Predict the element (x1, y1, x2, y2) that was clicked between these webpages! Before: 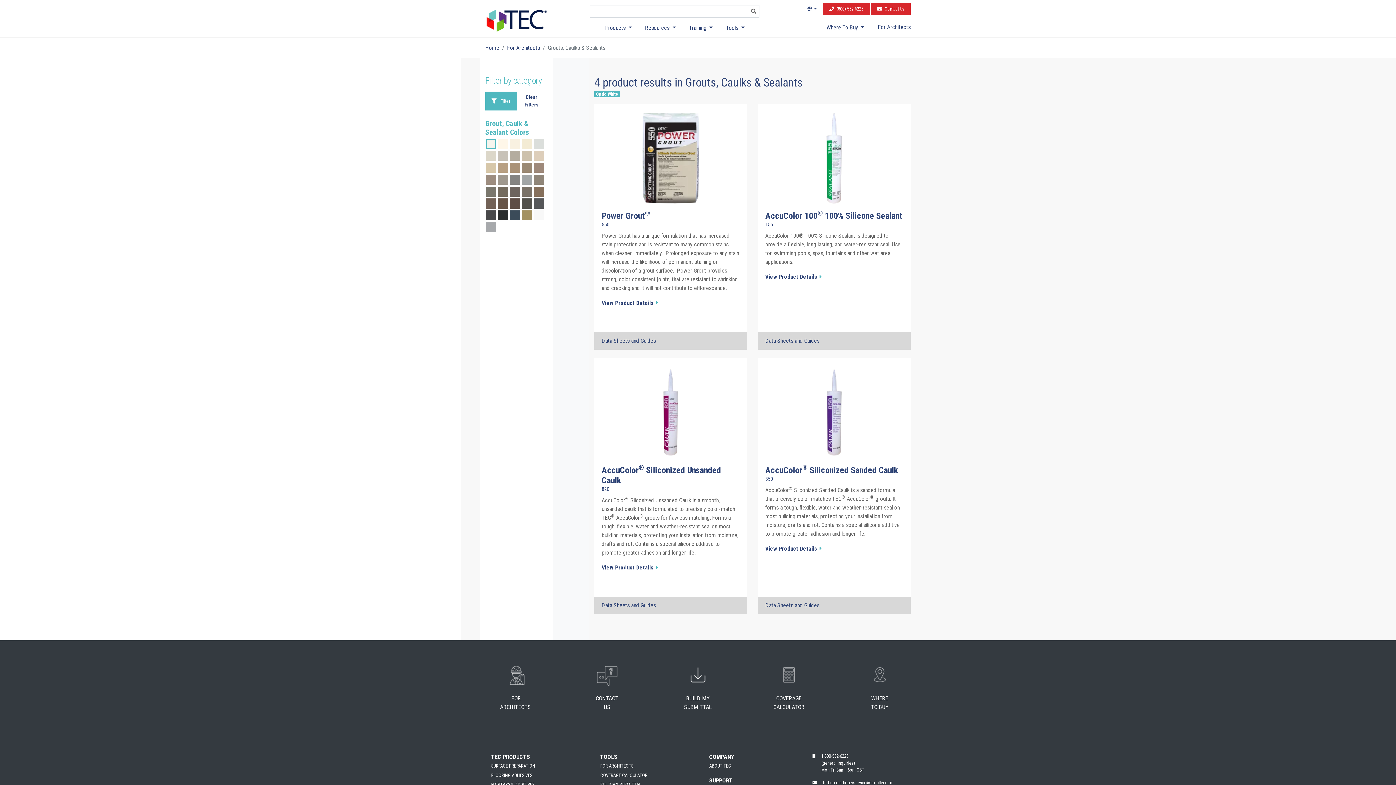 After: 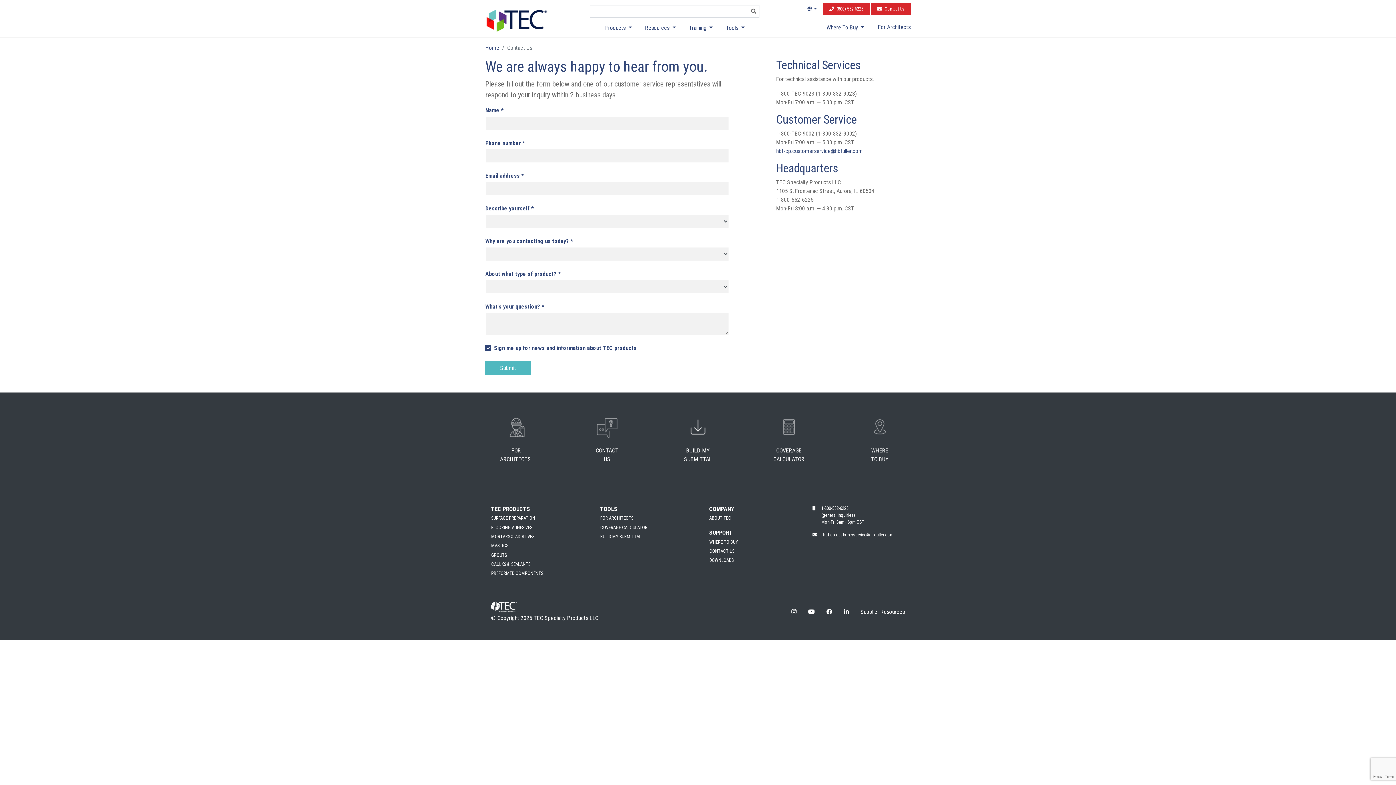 Action: label:  Contact Us bbox: (871, 2, 910, 14)